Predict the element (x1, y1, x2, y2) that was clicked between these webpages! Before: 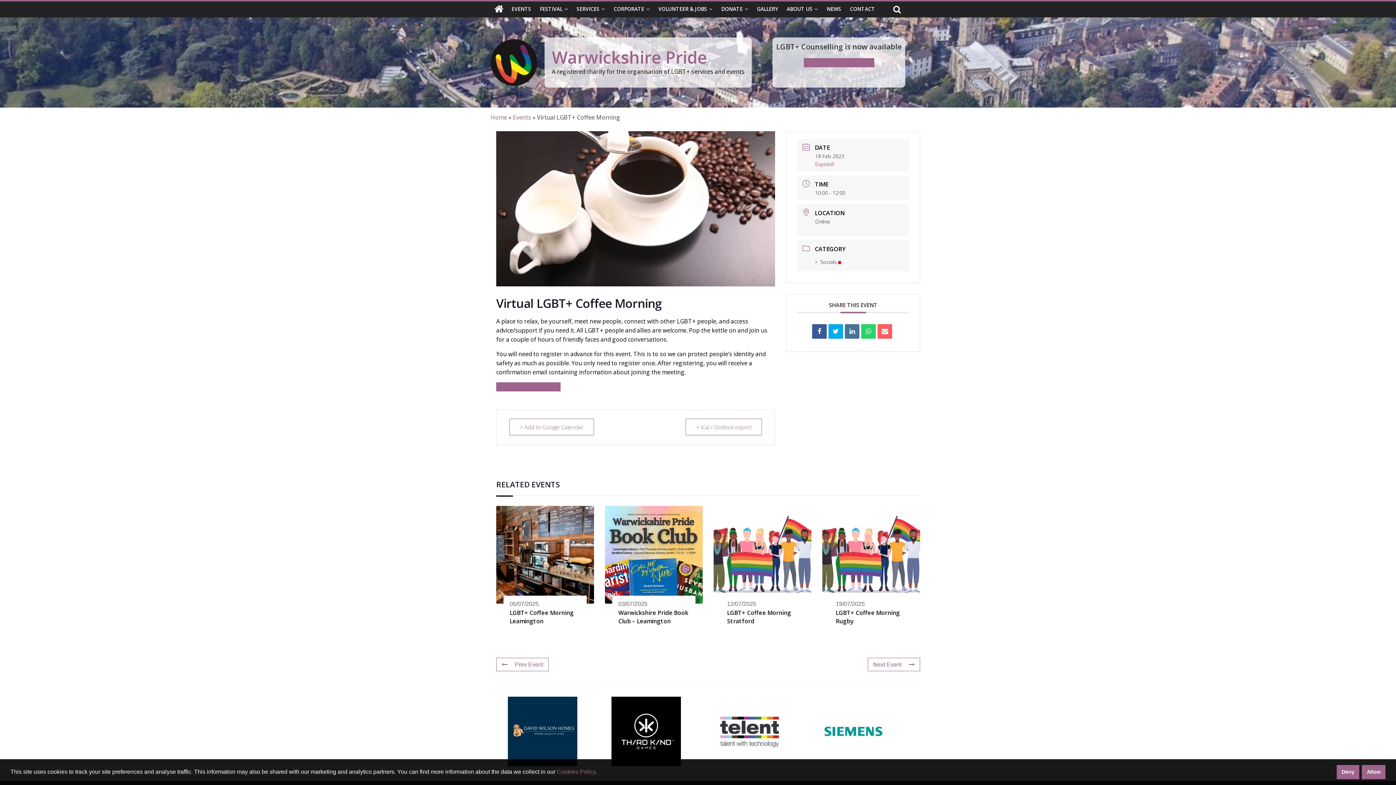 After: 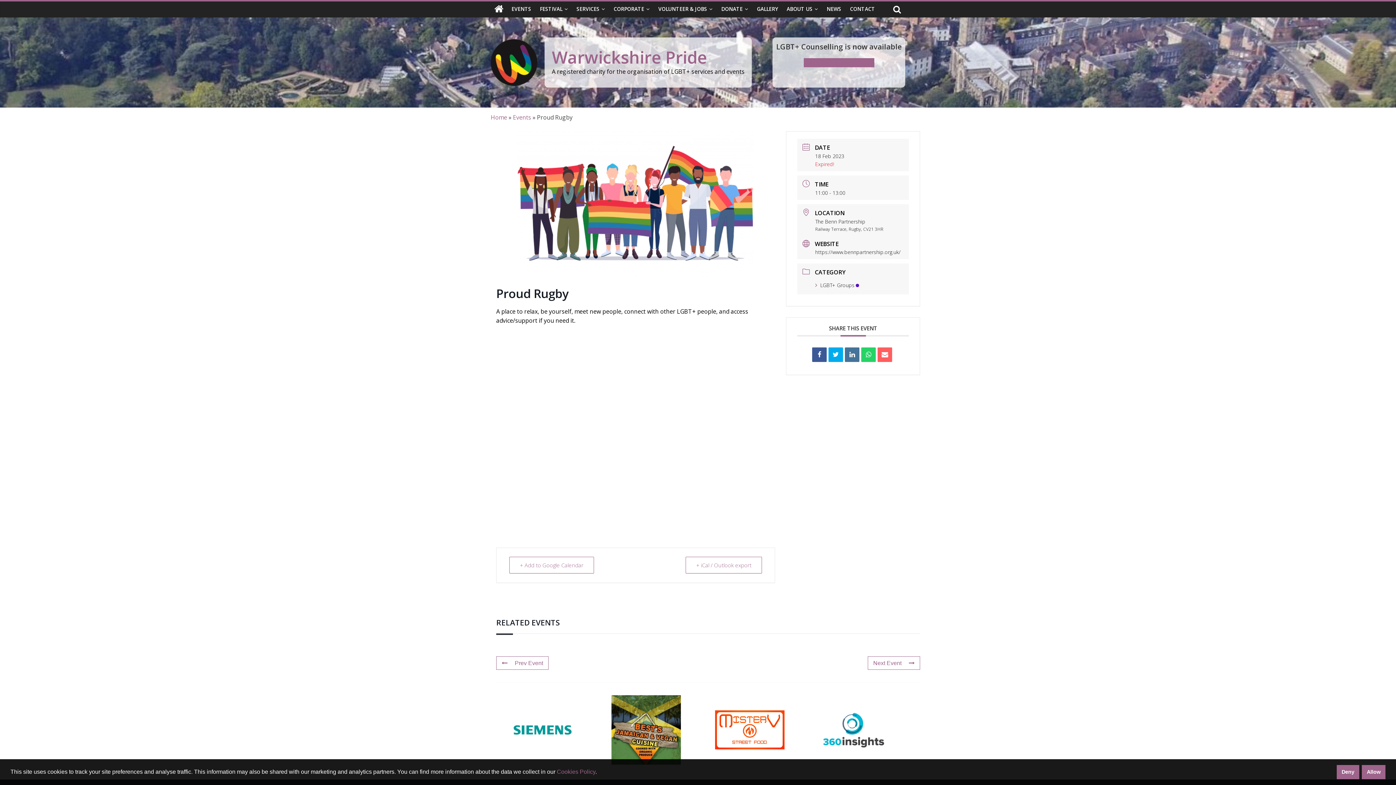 Action: label: Next Event bbox: (868, 658, 920, 671)